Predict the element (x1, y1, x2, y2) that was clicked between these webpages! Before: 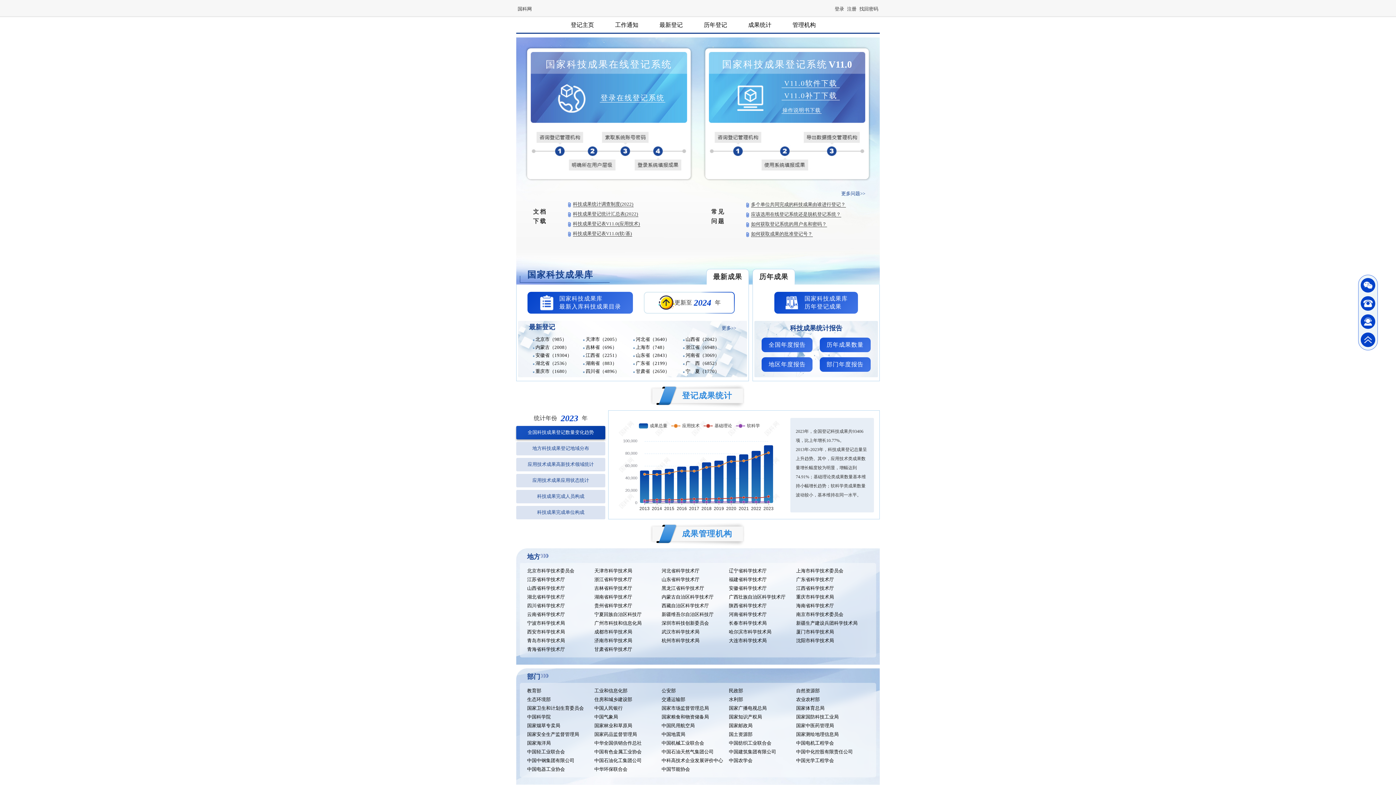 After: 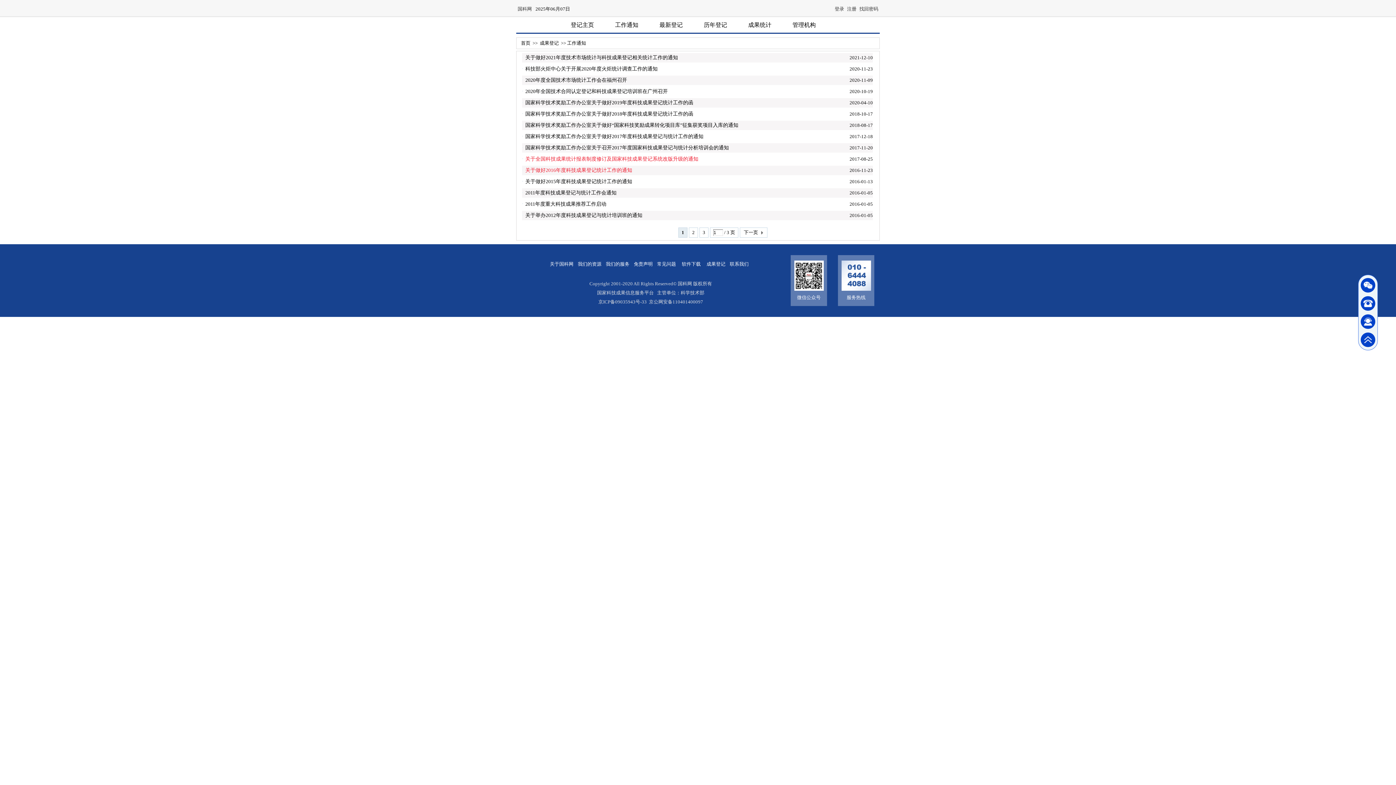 Action: bbox: (615, 21, 638, 28) label: 工作通知